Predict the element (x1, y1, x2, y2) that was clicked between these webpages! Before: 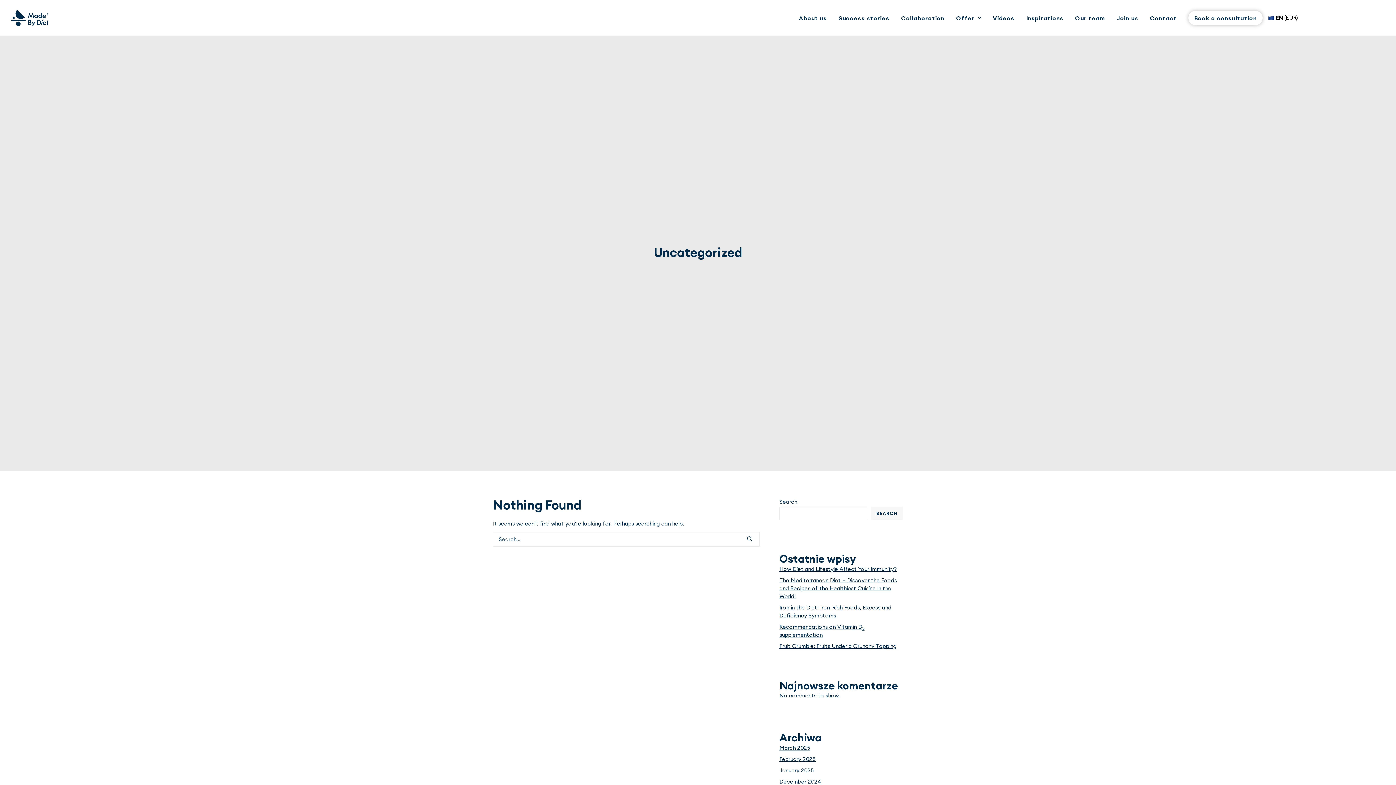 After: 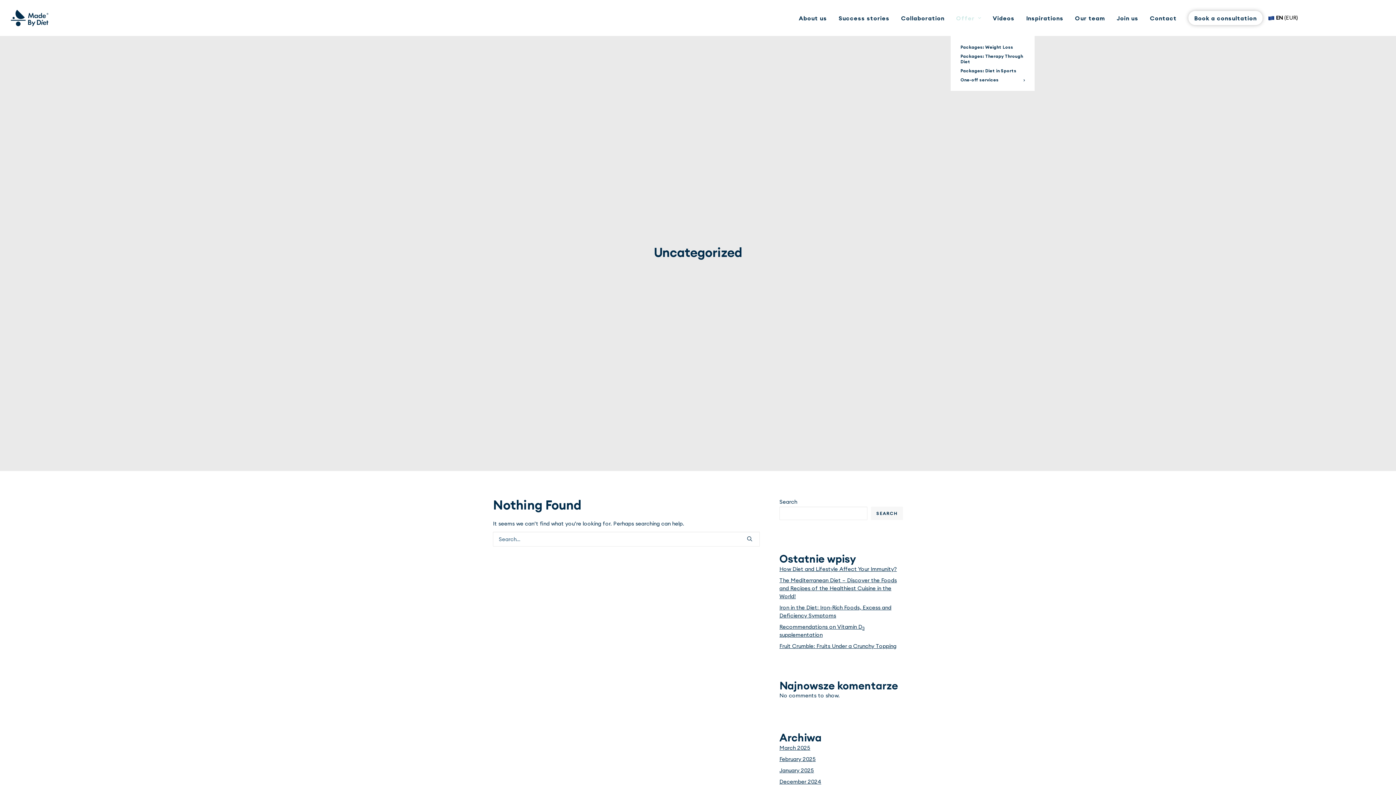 Action: label: Offer bbox: (951, 0, 986, 36)